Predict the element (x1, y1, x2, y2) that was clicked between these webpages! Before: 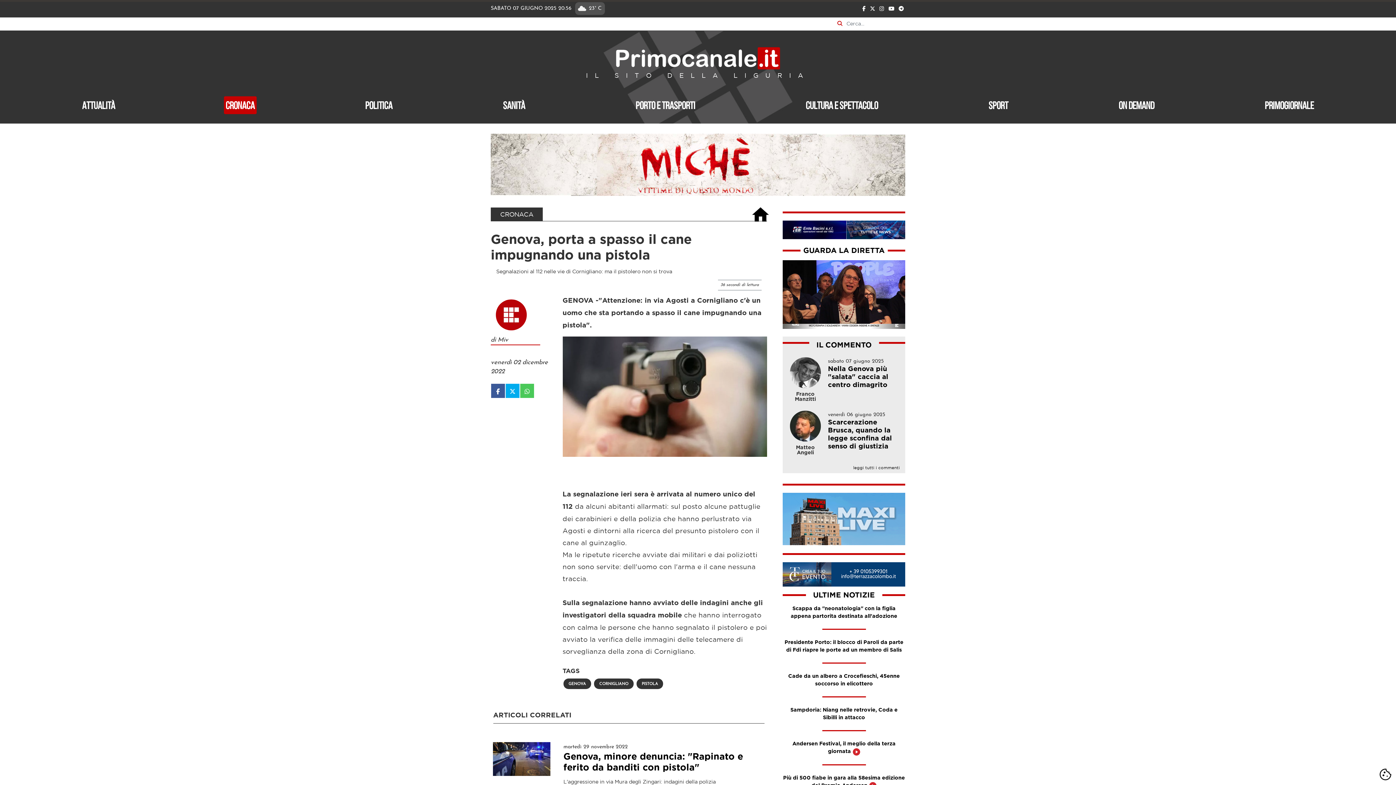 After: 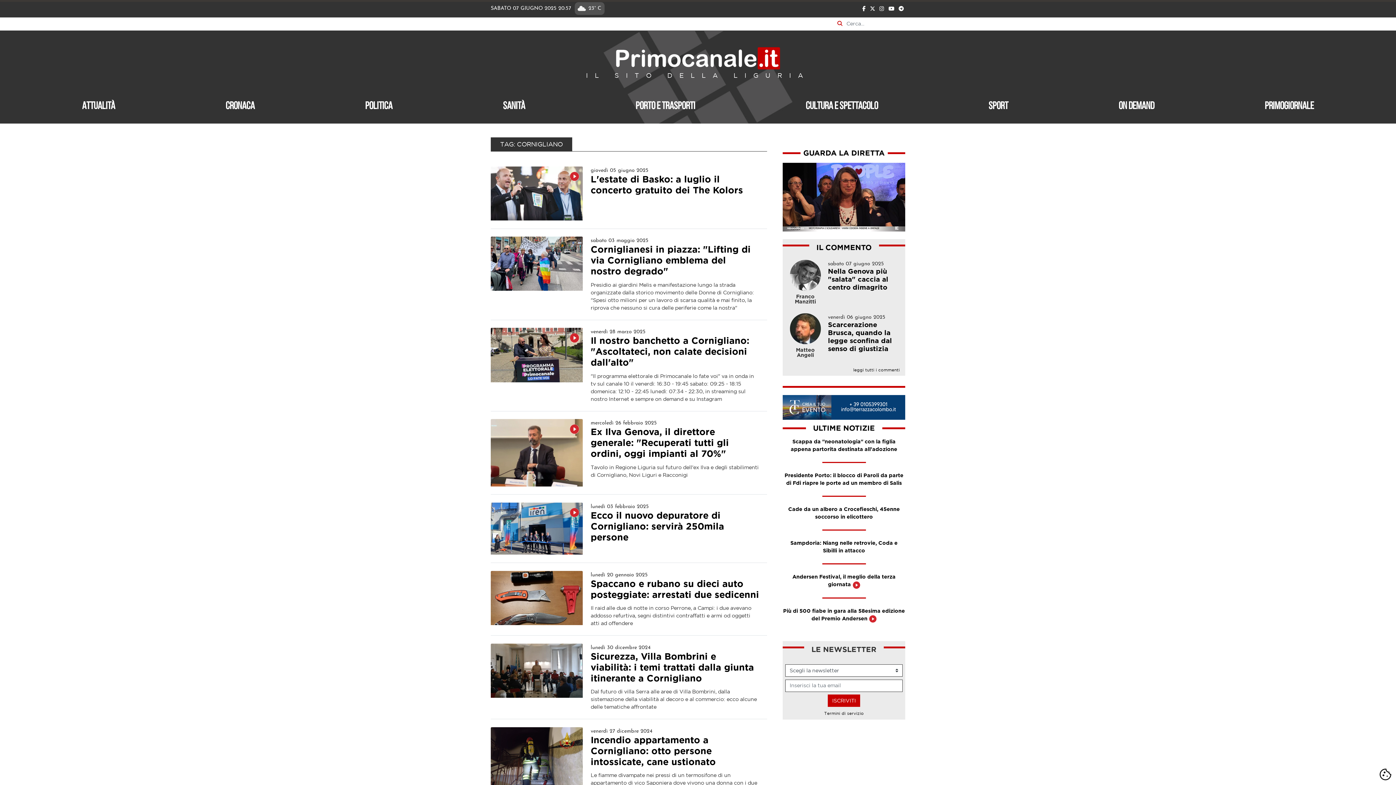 Action: bbox: (597, 681, 630, 687) label: CORNIGLIANO